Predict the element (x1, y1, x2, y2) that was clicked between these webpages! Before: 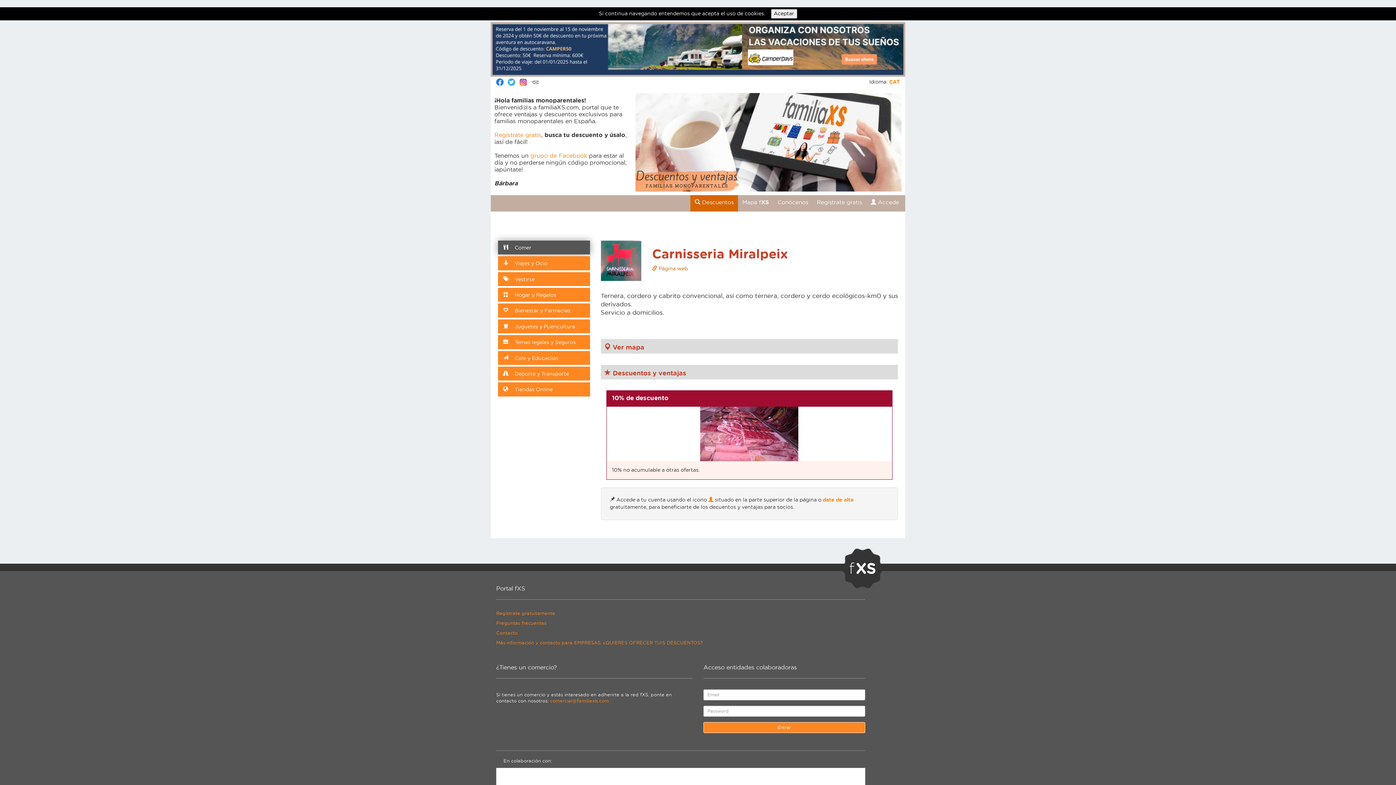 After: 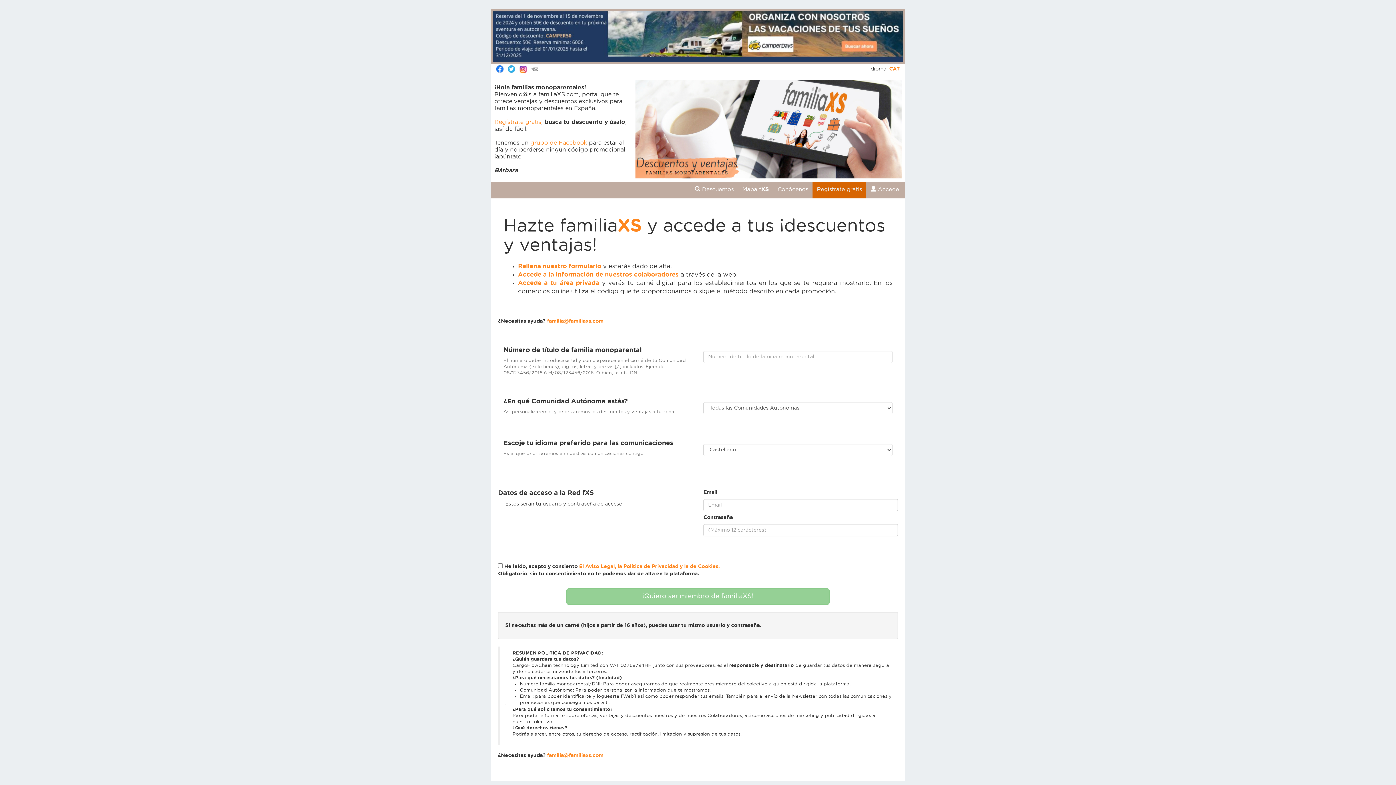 Action: label: Regístrate gratuitamente bbox: (496, 611, 555, 616)